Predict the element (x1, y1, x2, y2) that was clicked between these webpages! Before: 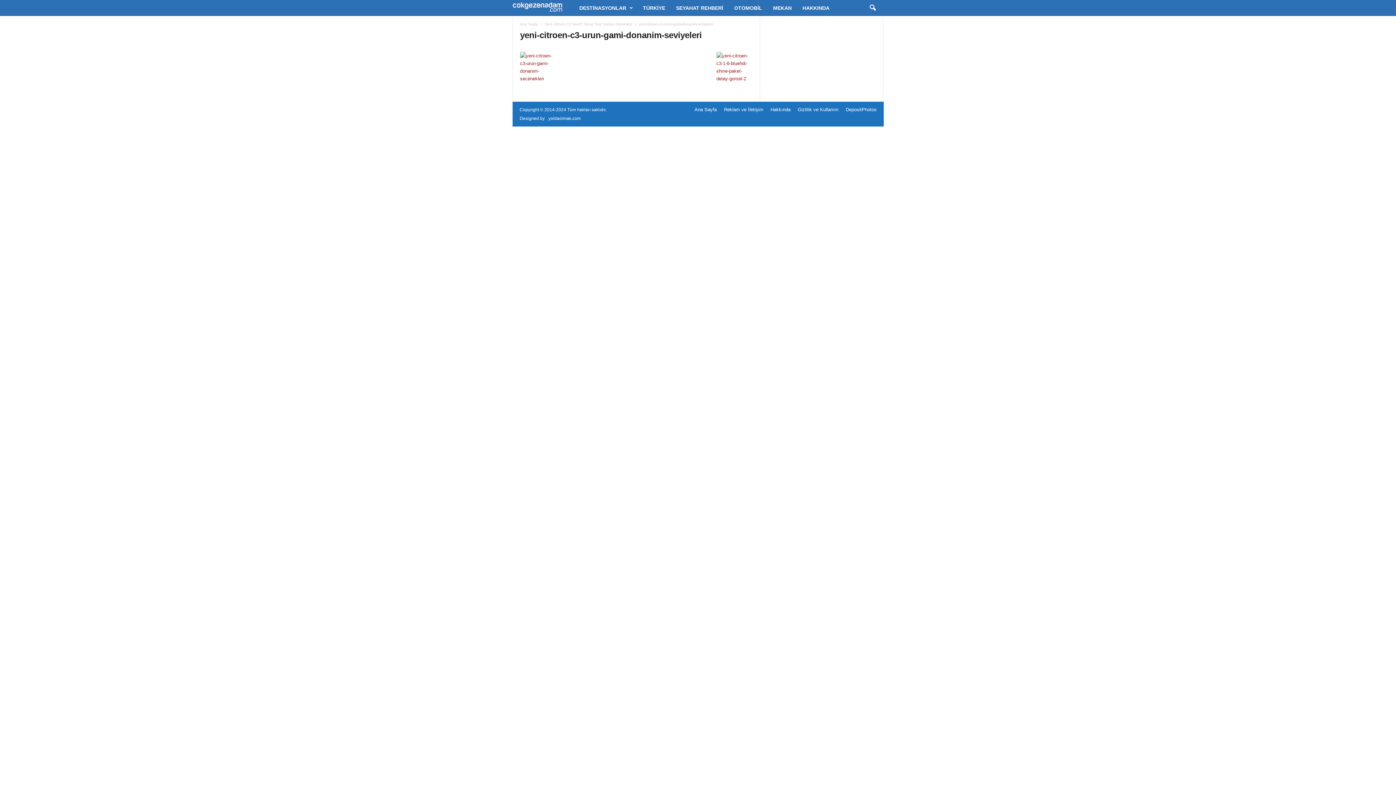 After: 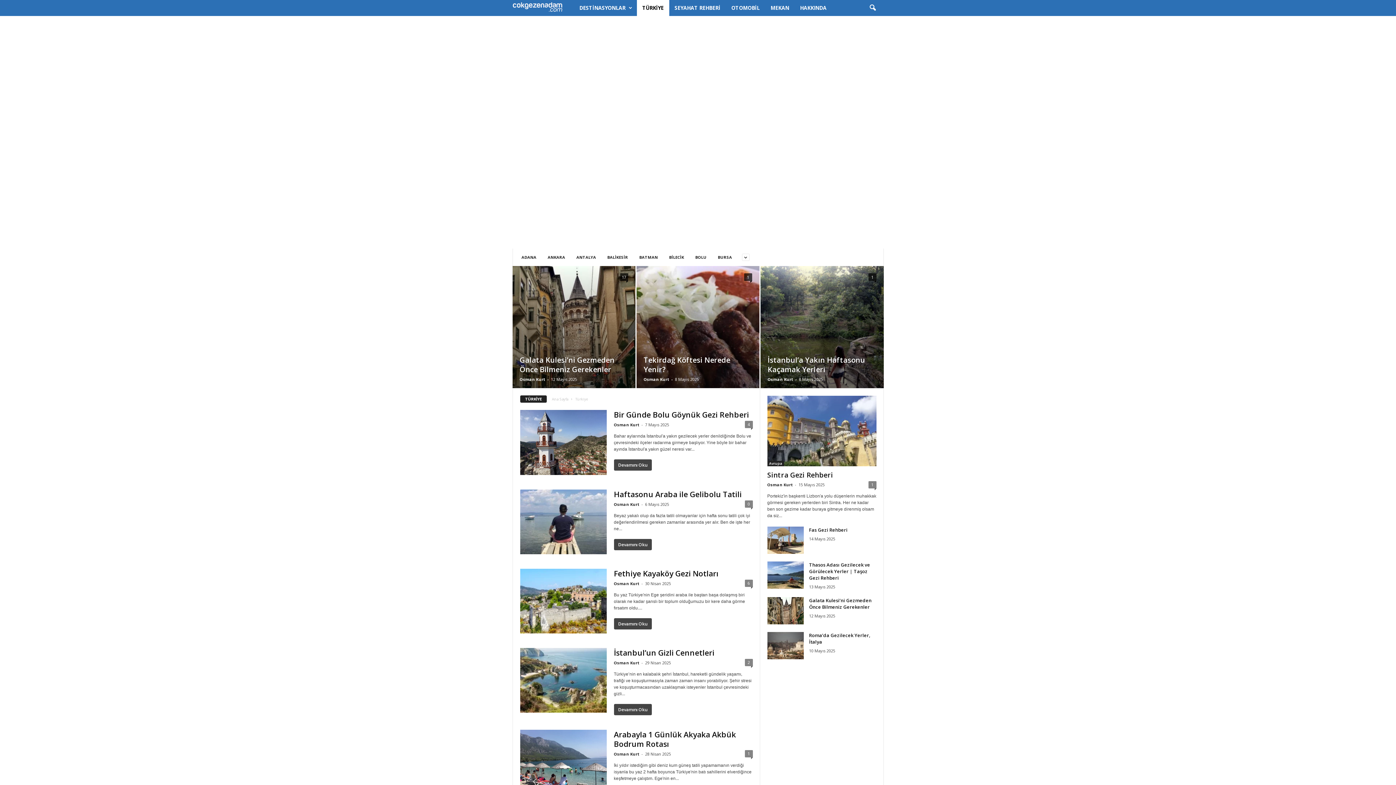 Action: label: TÜRKİYE bbox: (637, 0, 670, 16)